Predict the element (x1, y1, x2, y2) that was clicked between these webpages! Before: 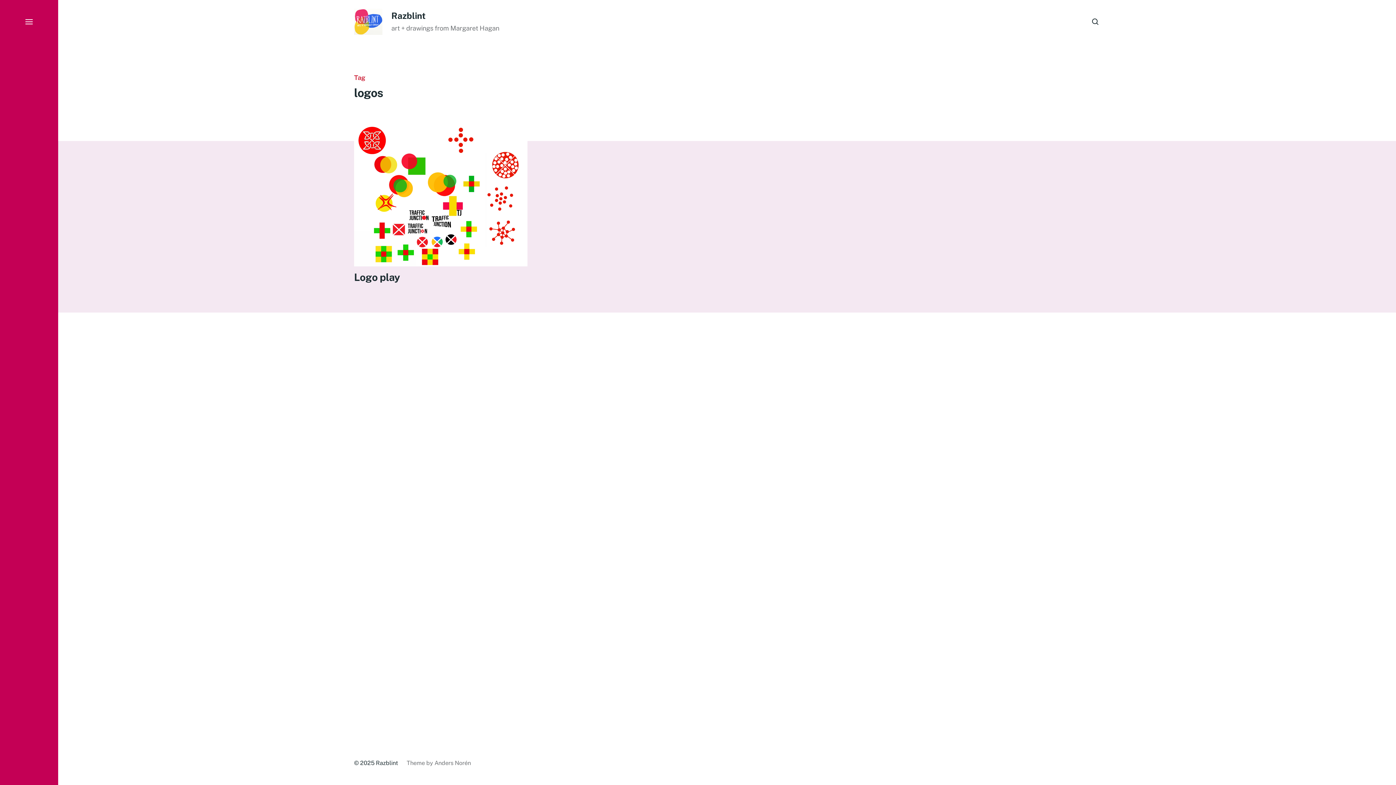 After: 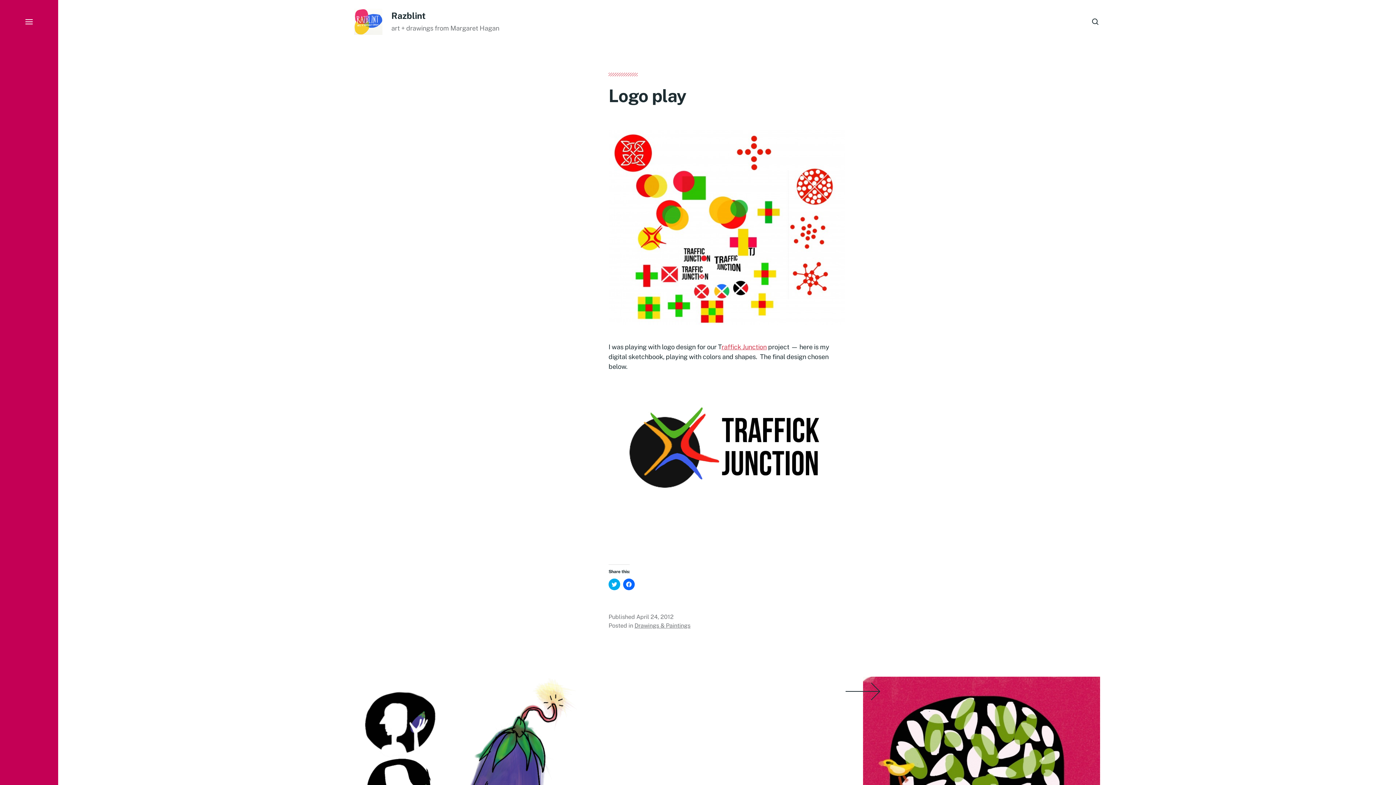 Action: bbox: (354, 123, 527, 266)